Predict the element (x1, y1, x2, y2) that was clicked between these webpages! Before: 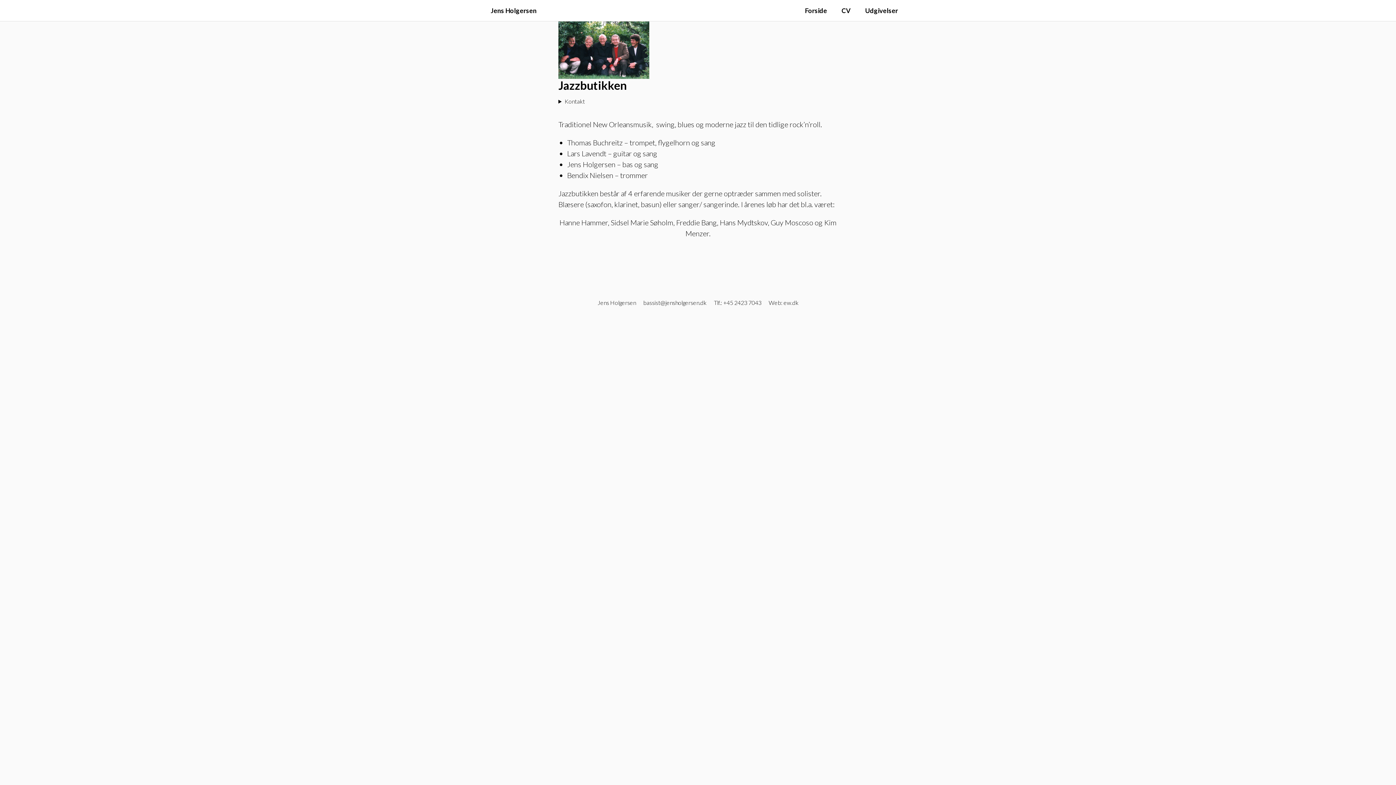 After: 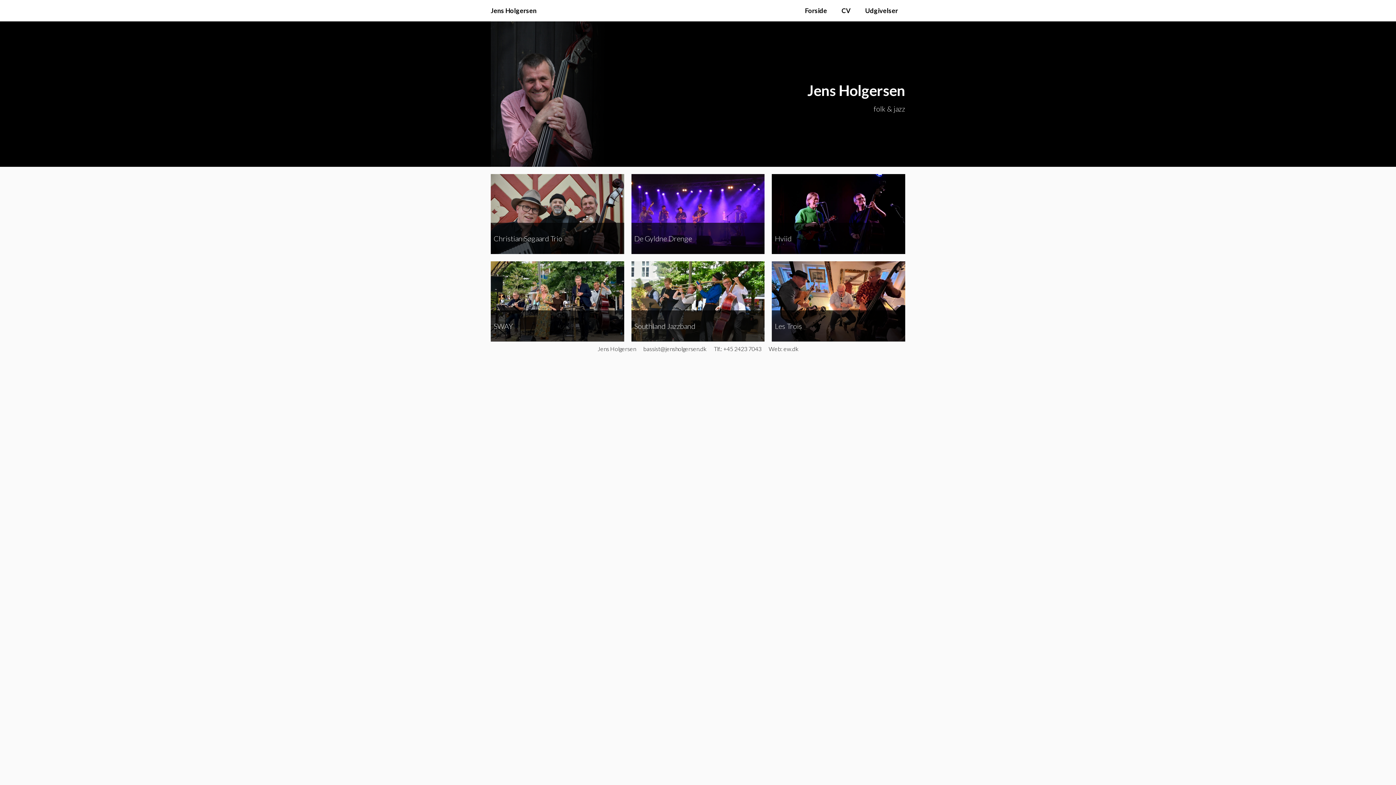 Action: label: Jens Holgersen bbox: (490, 0, 536, 21)